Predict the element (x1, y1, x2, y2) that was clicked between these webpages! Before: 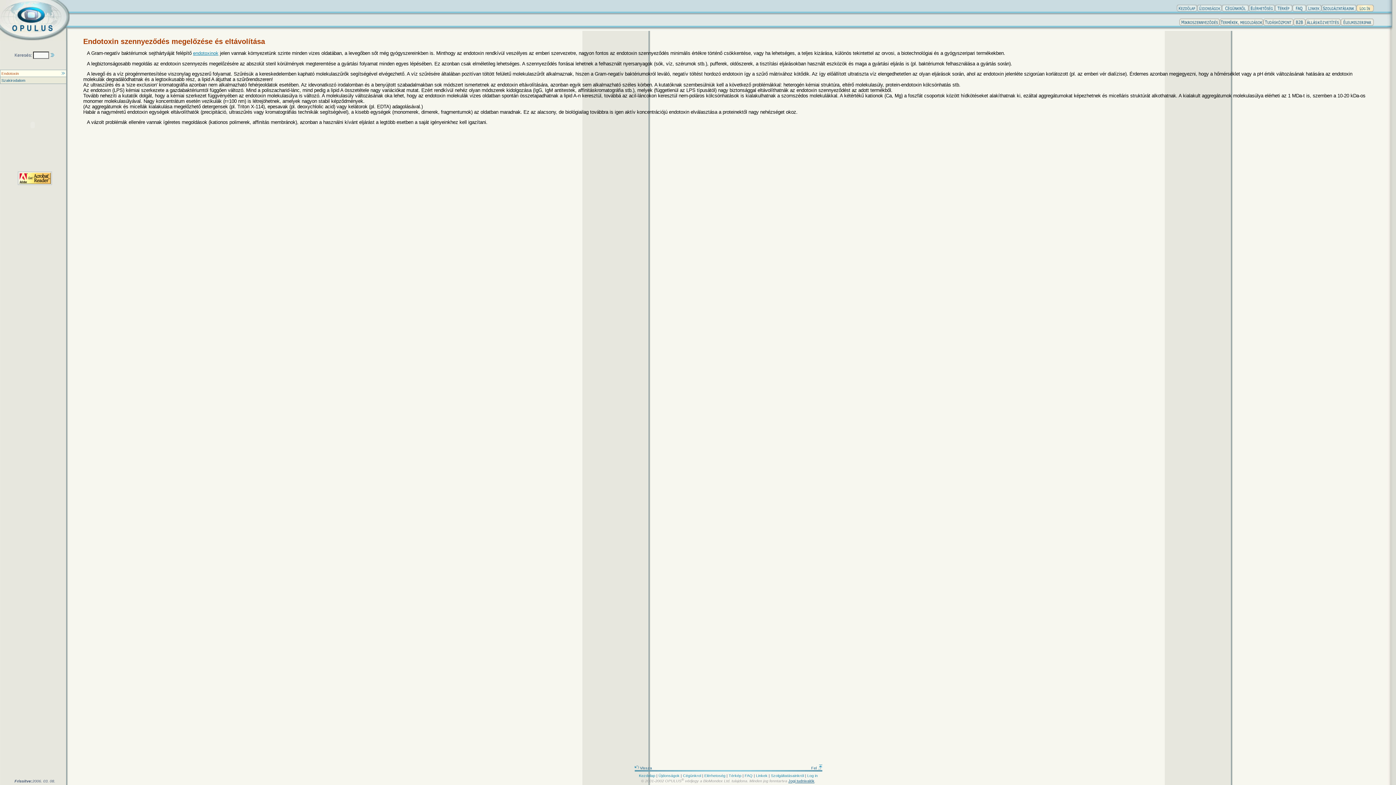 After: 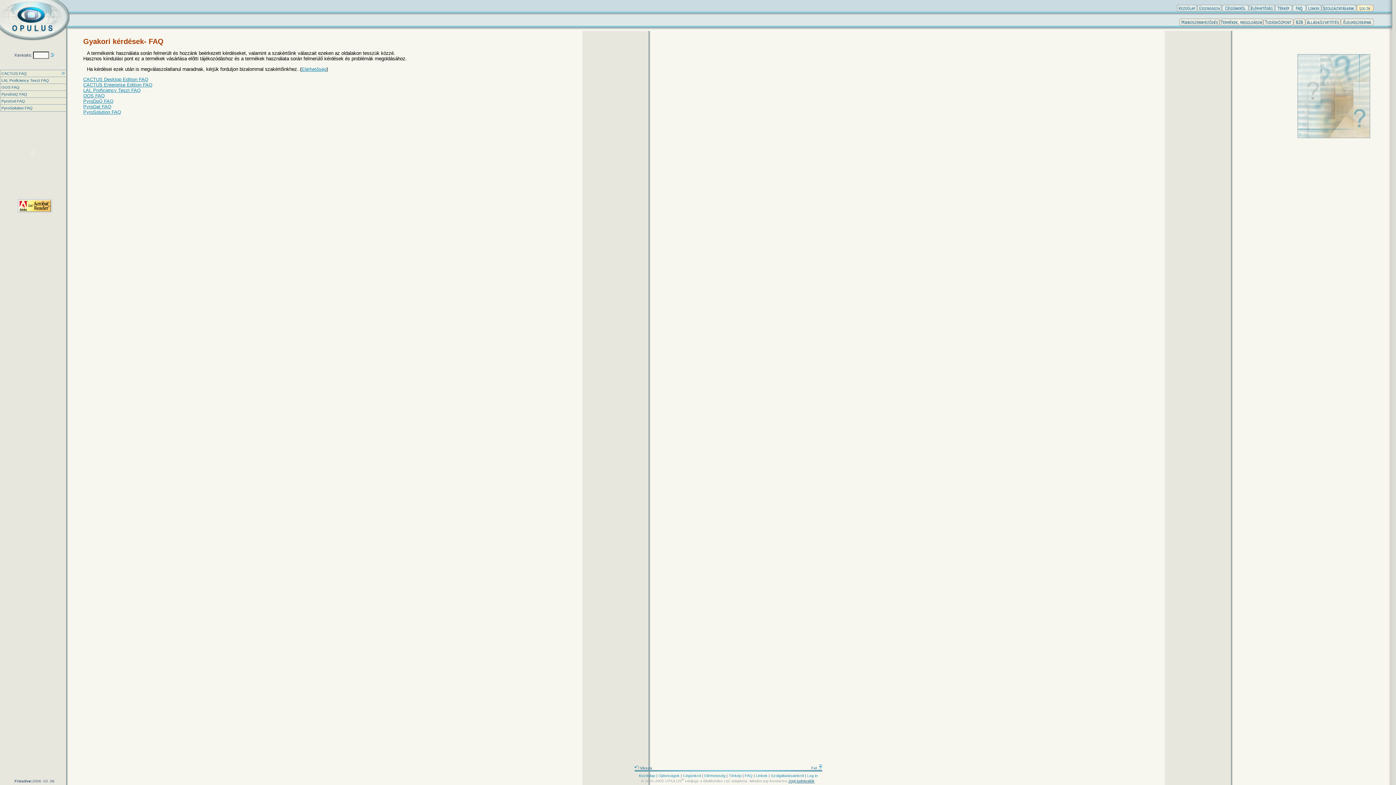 Action: bbox: (1292, 7, 1306, 12)